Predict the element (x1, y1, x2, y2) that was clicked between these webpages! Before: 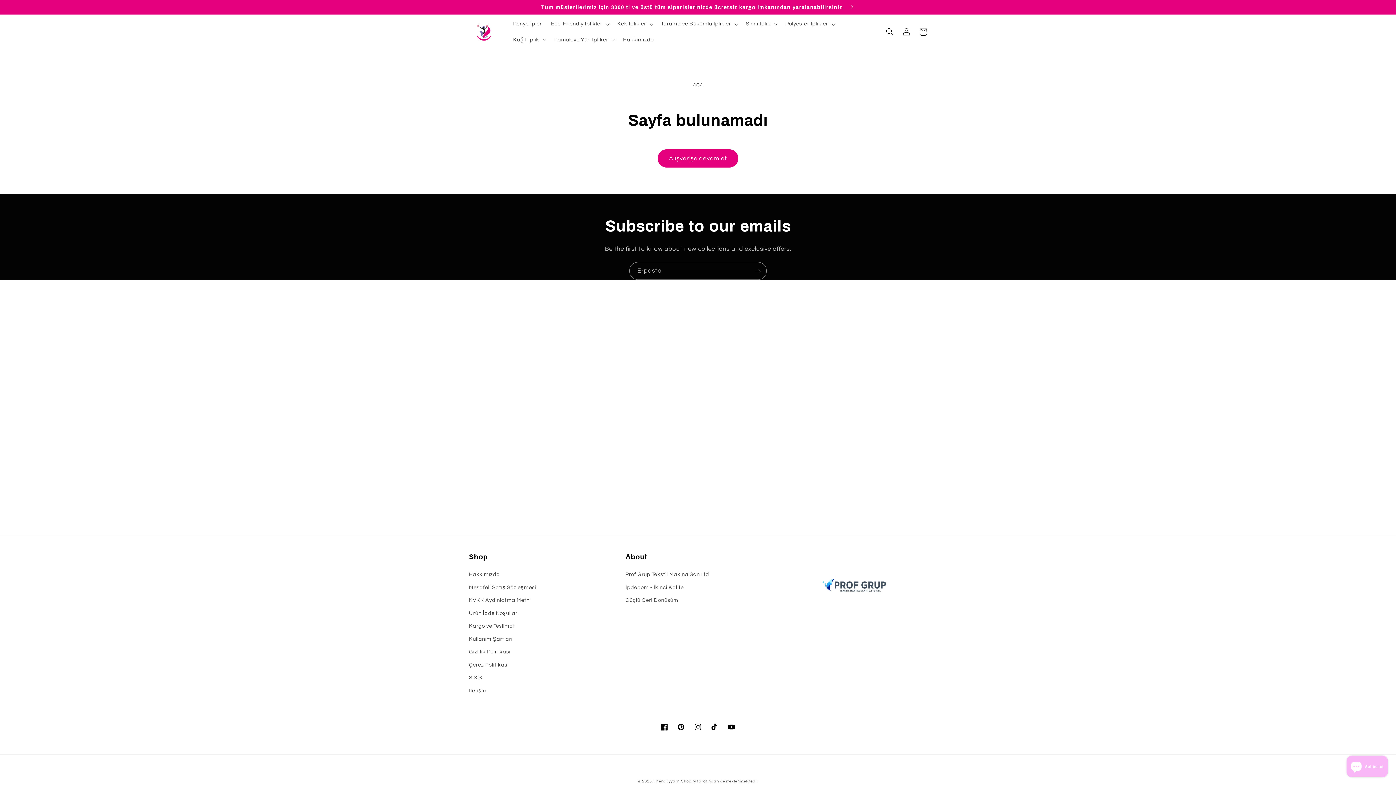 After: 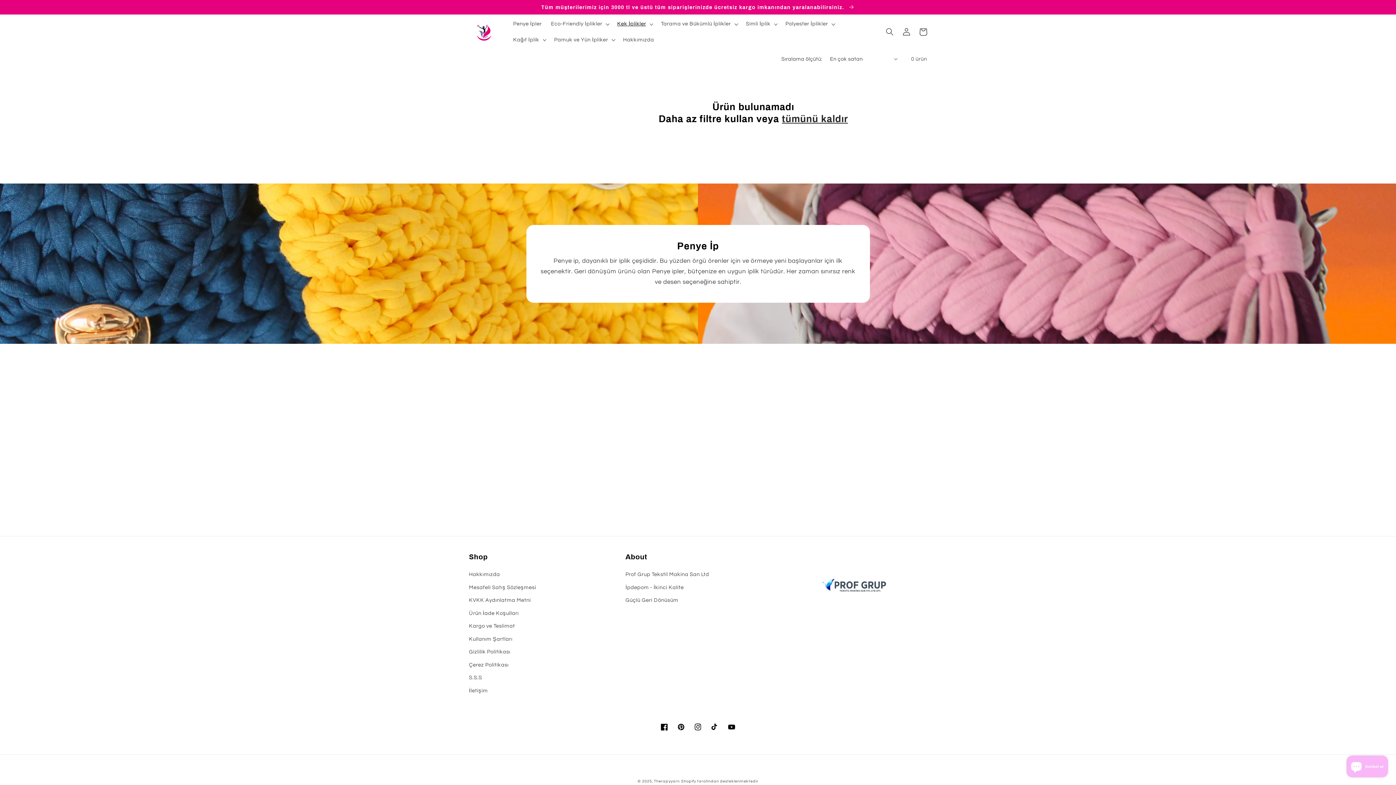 Action: label: Tüm müşterilerimiz için 3000 tl ve üstü tüm siparişlerinizde ücretsiz kargo imkanından yaralanabilirsiniz.  bbox: (0, 0, 1396, 14)